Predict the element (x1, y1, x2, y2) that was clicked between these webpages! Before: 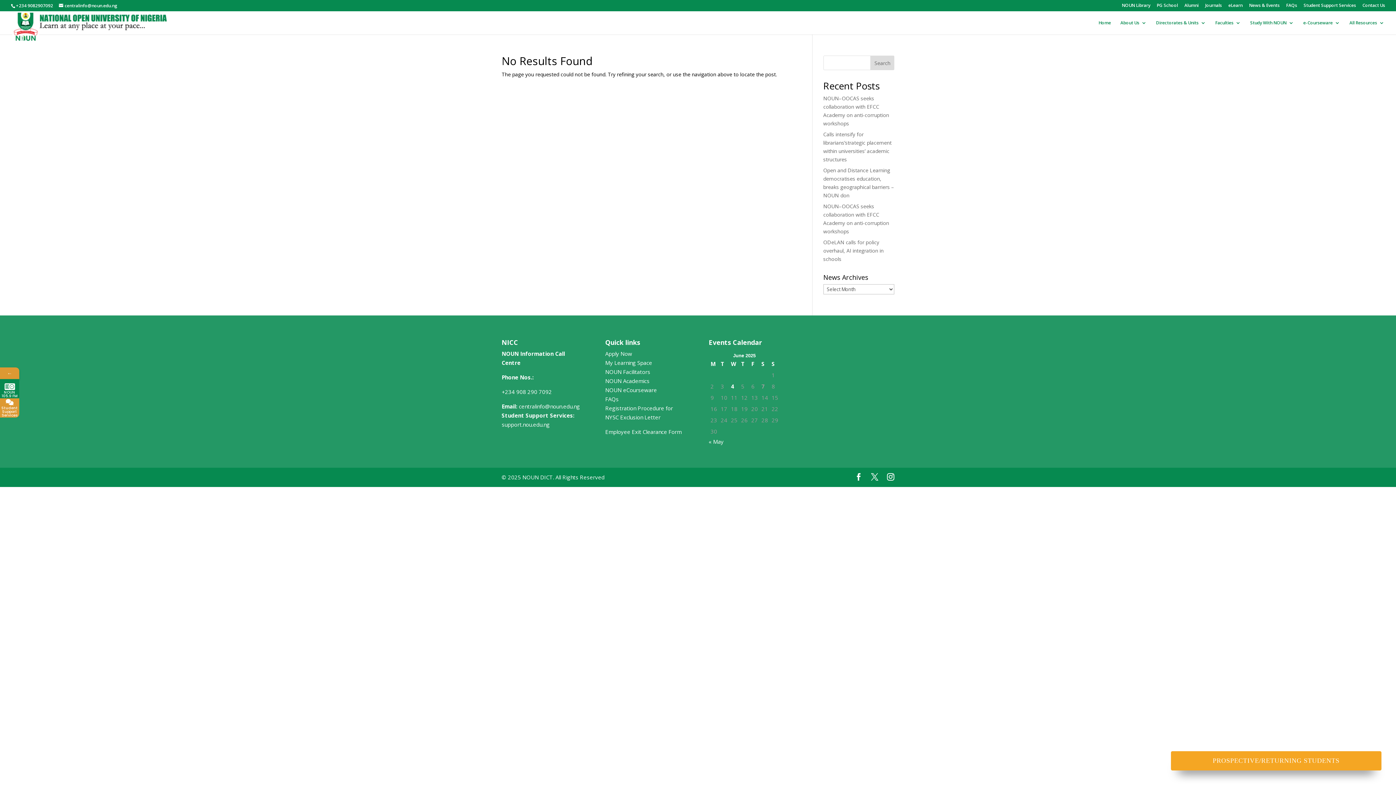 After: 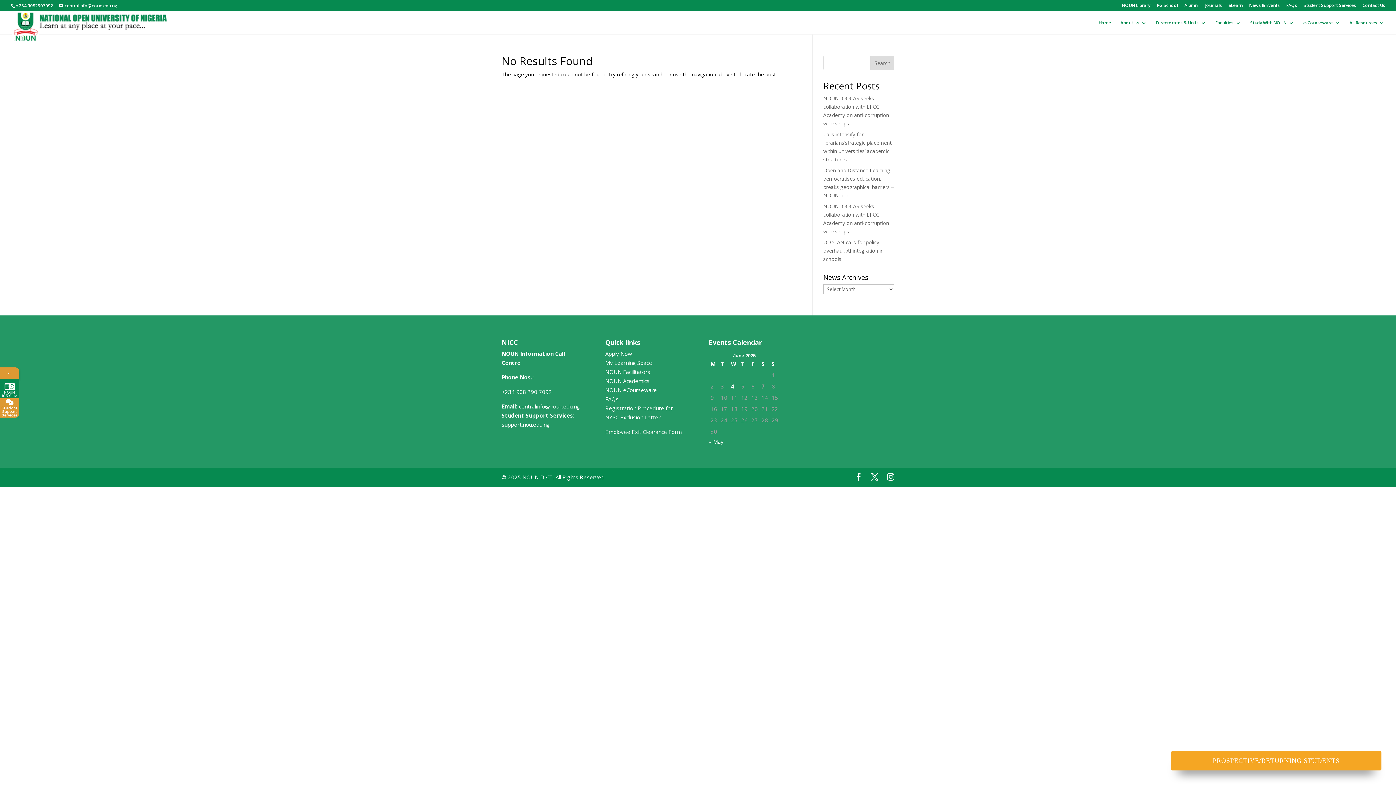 Action: label: My Learning Space bbox: (605, 359, 652, 366)